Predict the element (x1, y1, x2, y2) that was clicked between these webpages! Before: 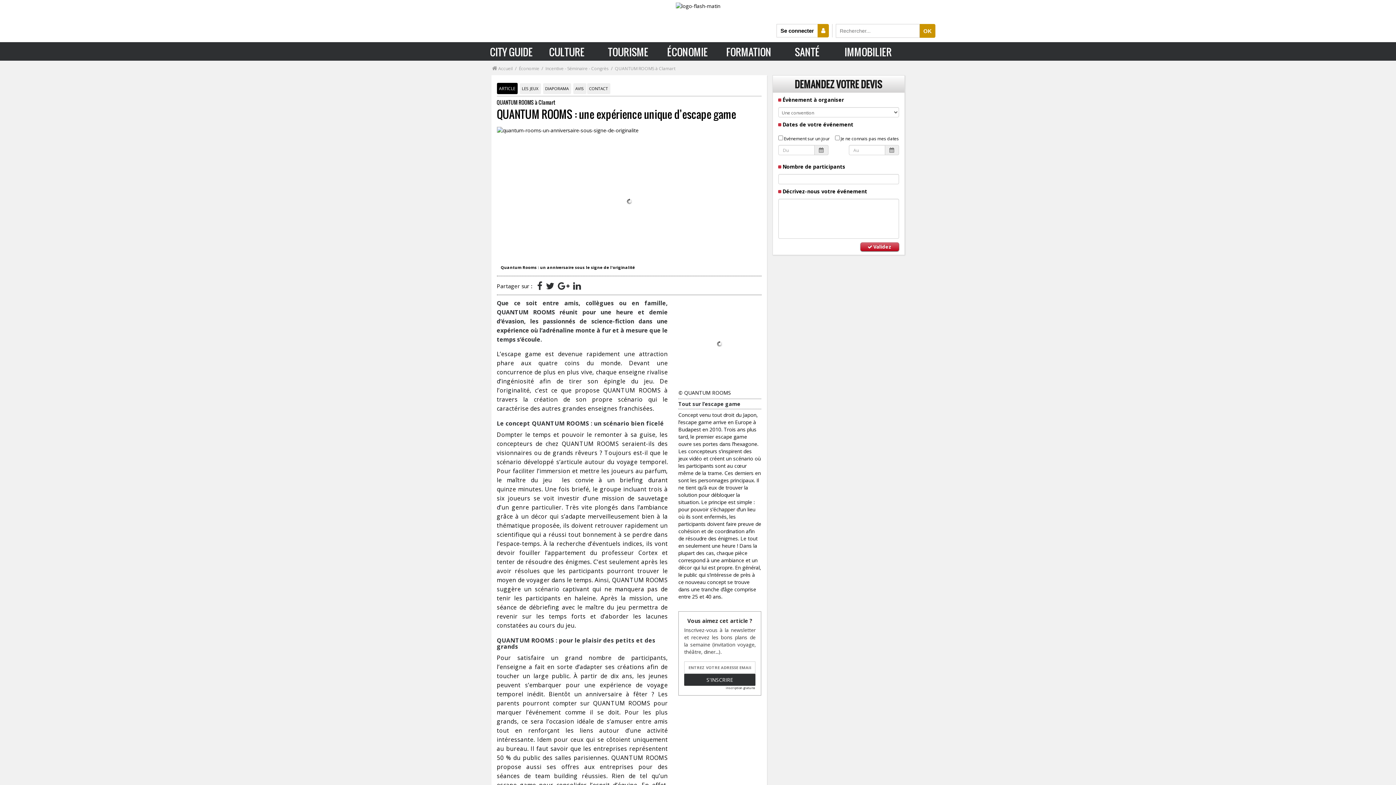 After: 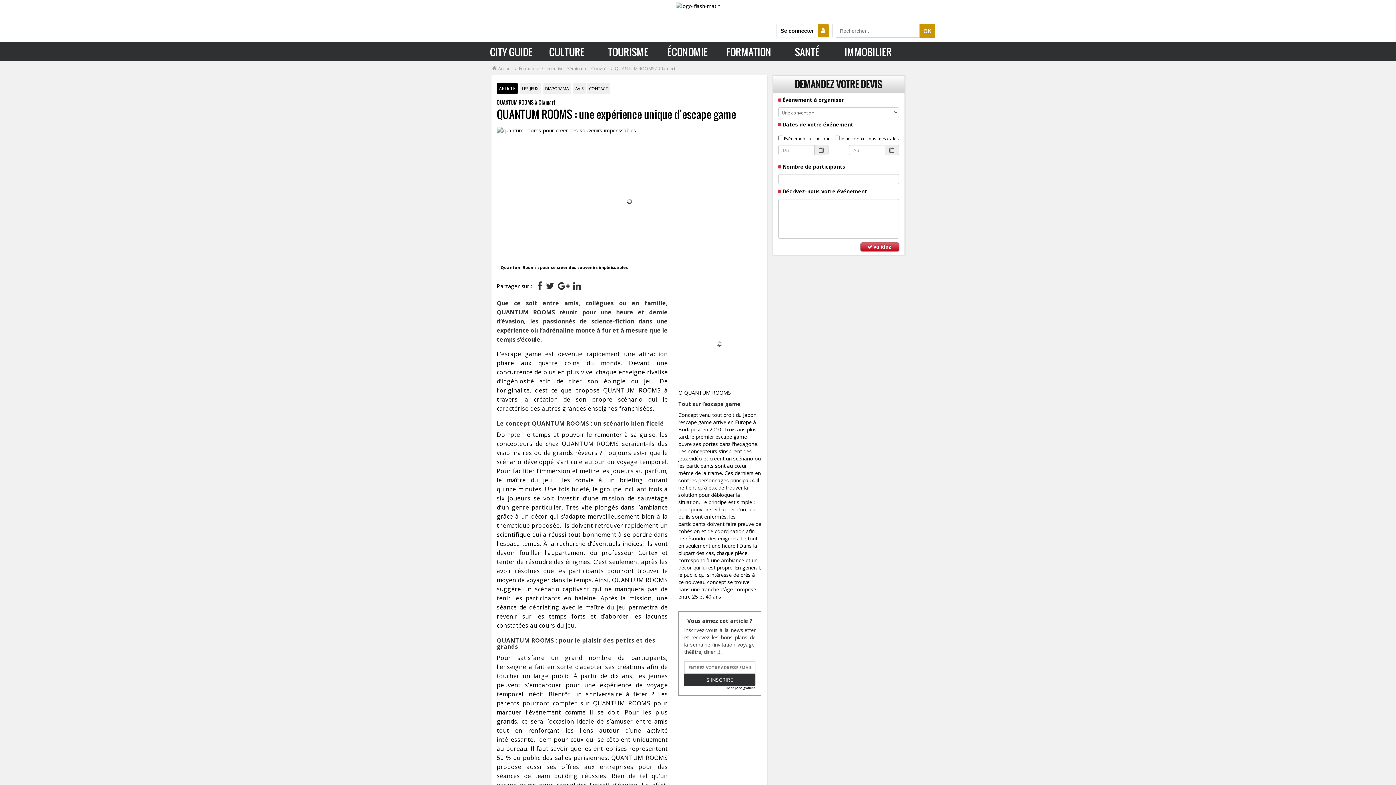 Action: bbox: (546, 279, 554, 292)